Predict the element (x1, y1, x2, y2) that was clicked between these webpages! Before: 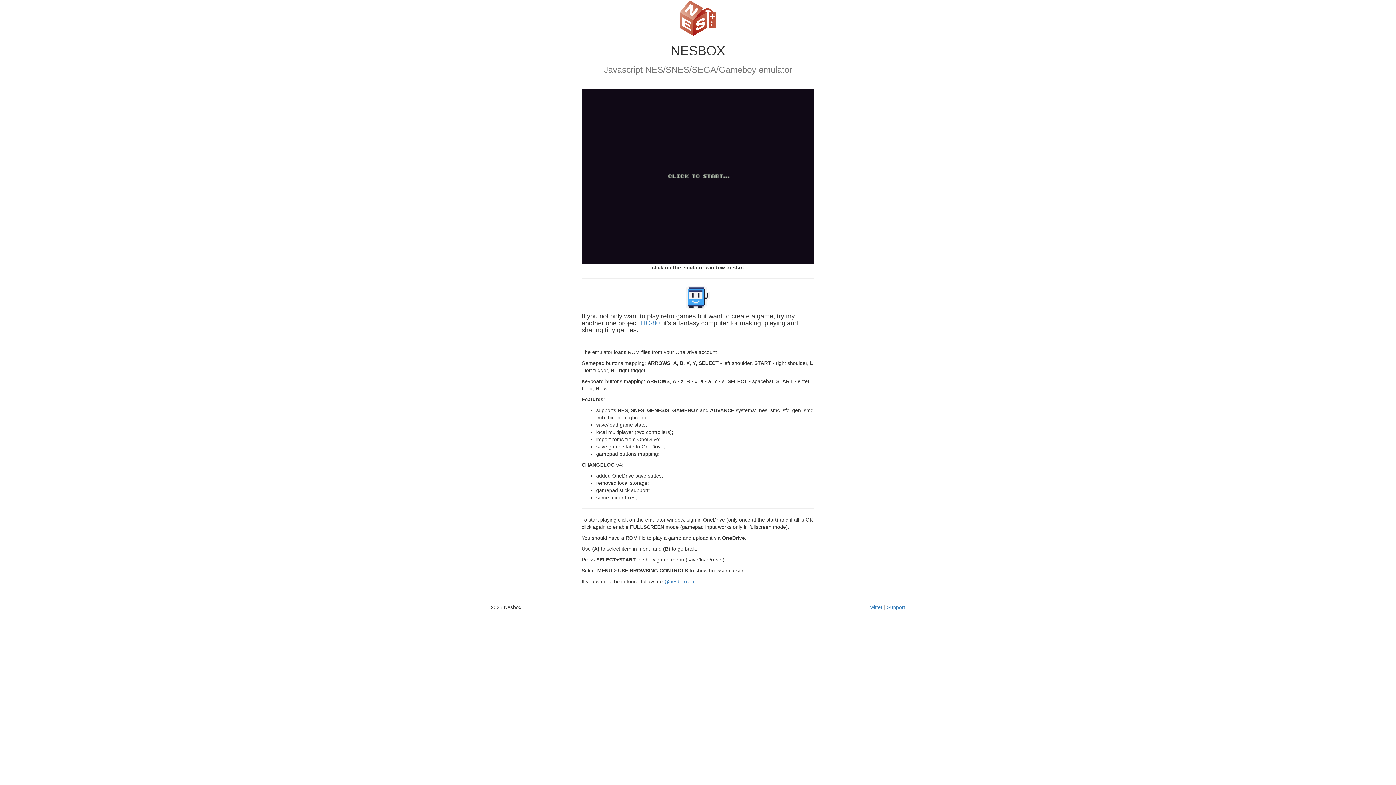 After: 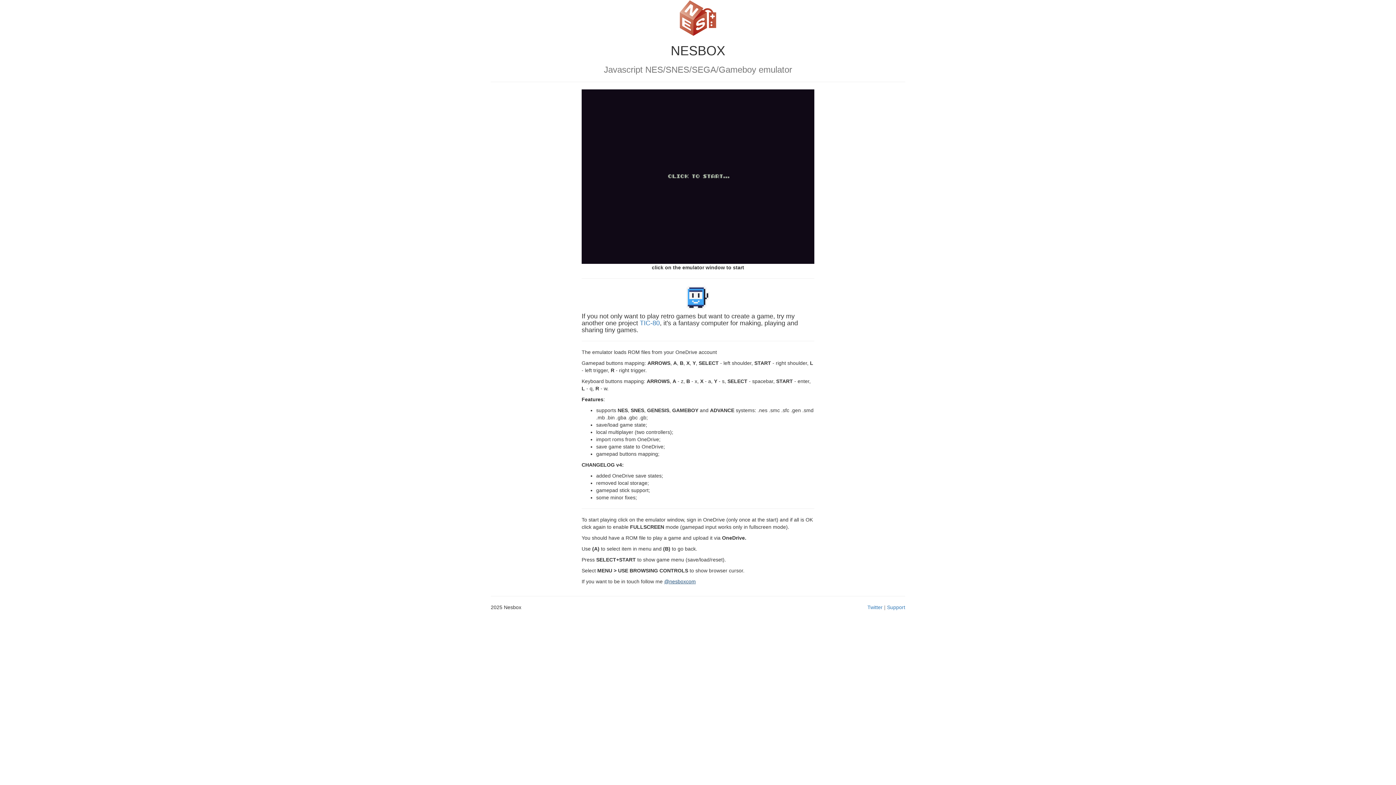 Action: bbox: (664, 578, 696, 584) label: @nesboxcom